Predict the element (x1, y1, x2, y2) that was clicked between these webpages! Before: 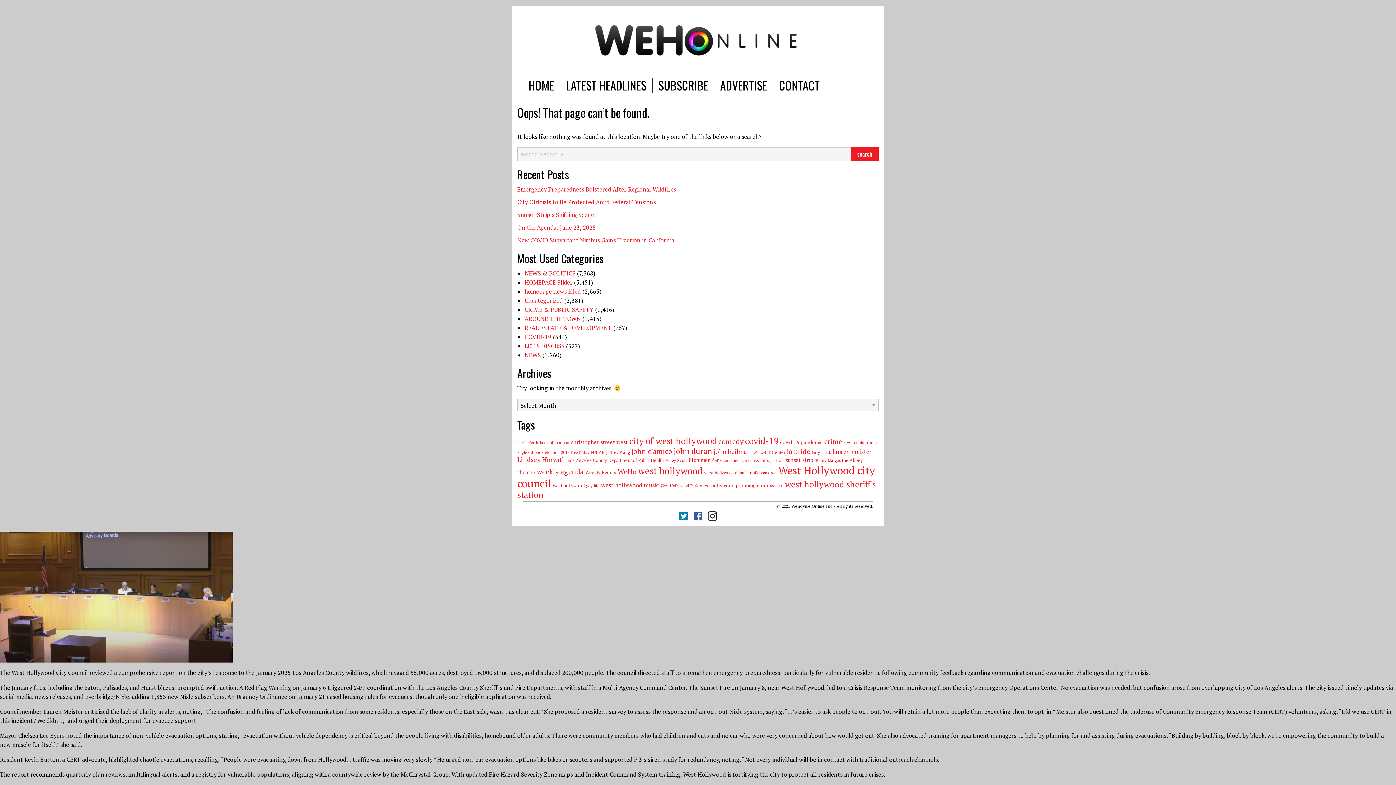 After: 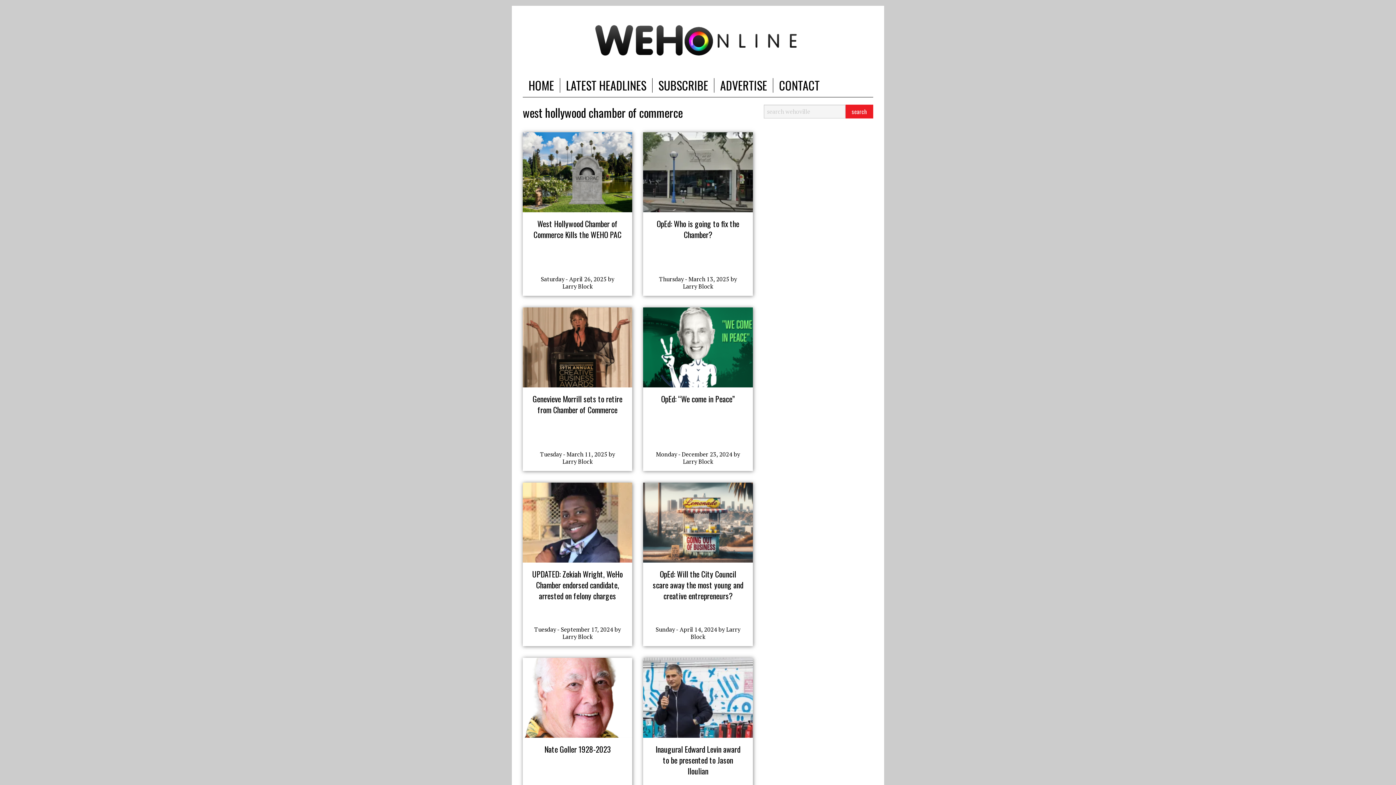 Action: label: west hollywood chamber of commerce (113 items) bbox: (704, 470, 777, 475)